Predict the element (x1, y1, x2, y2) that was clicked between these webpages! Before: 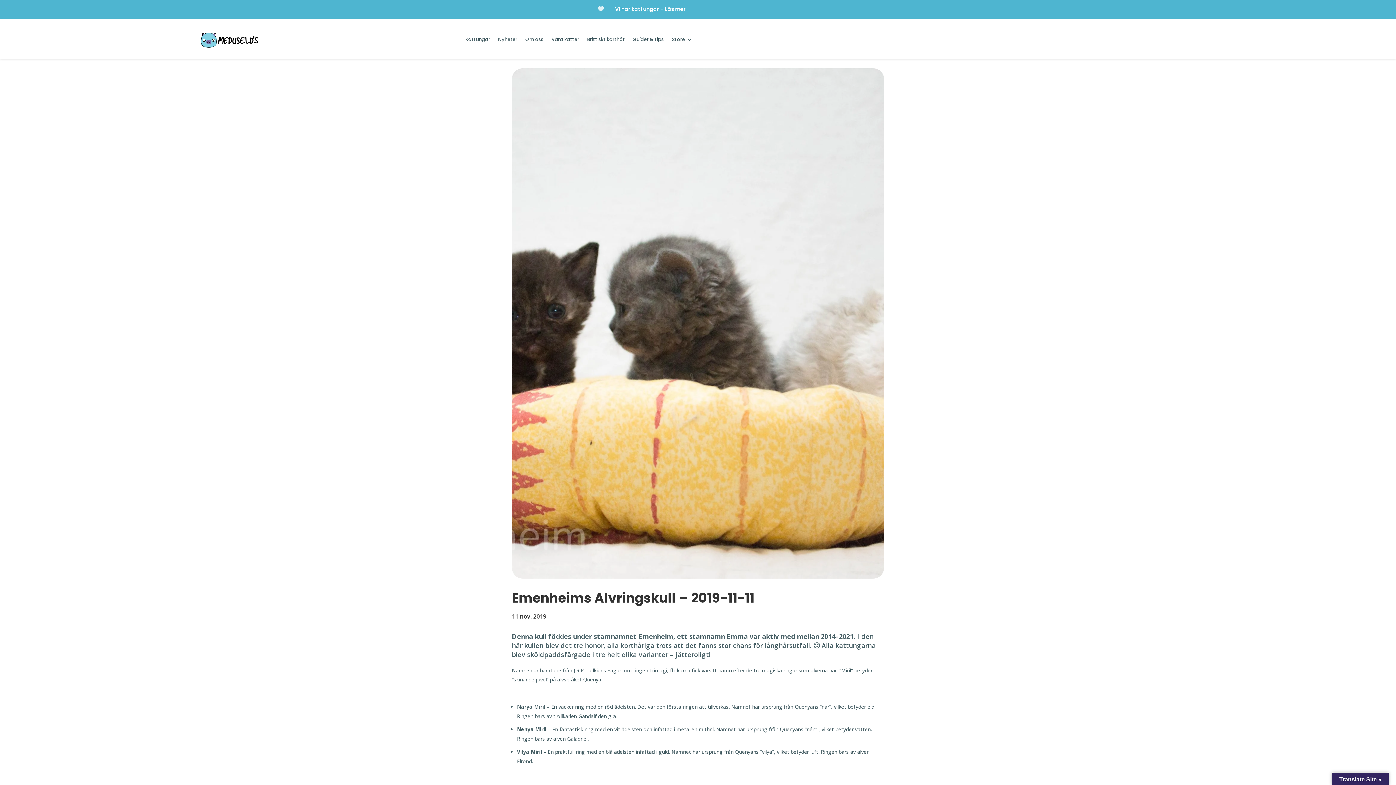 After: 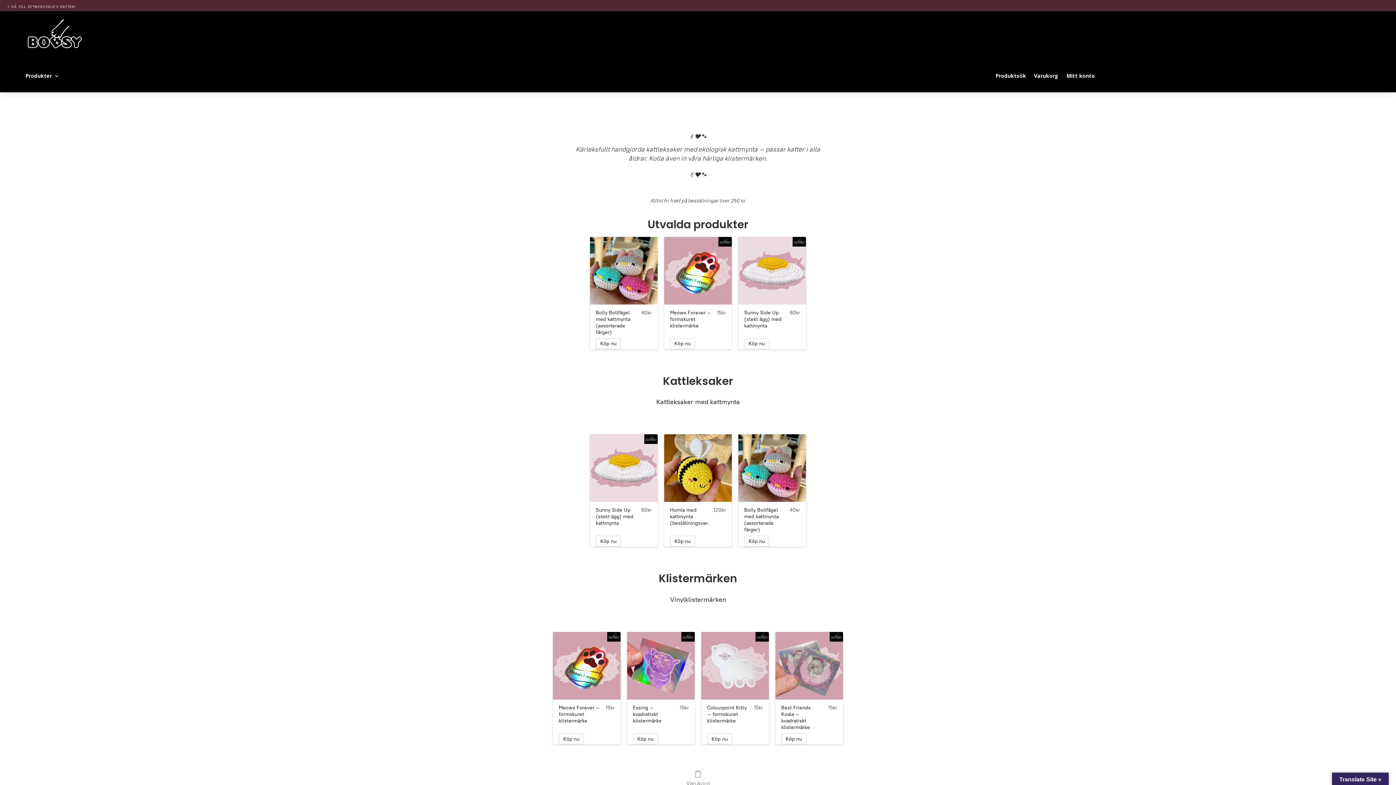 Action: label: Store bbox: (671, 37, 692, 45)